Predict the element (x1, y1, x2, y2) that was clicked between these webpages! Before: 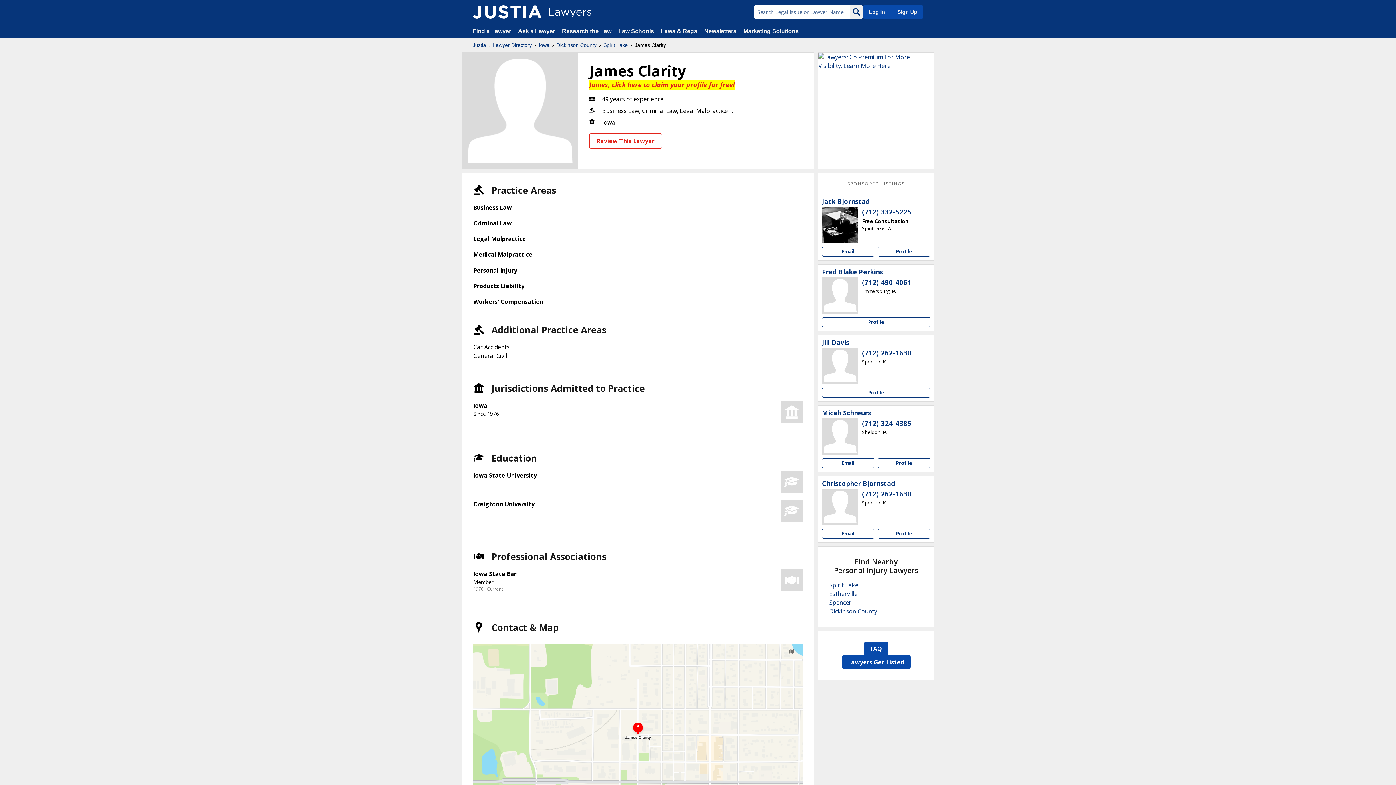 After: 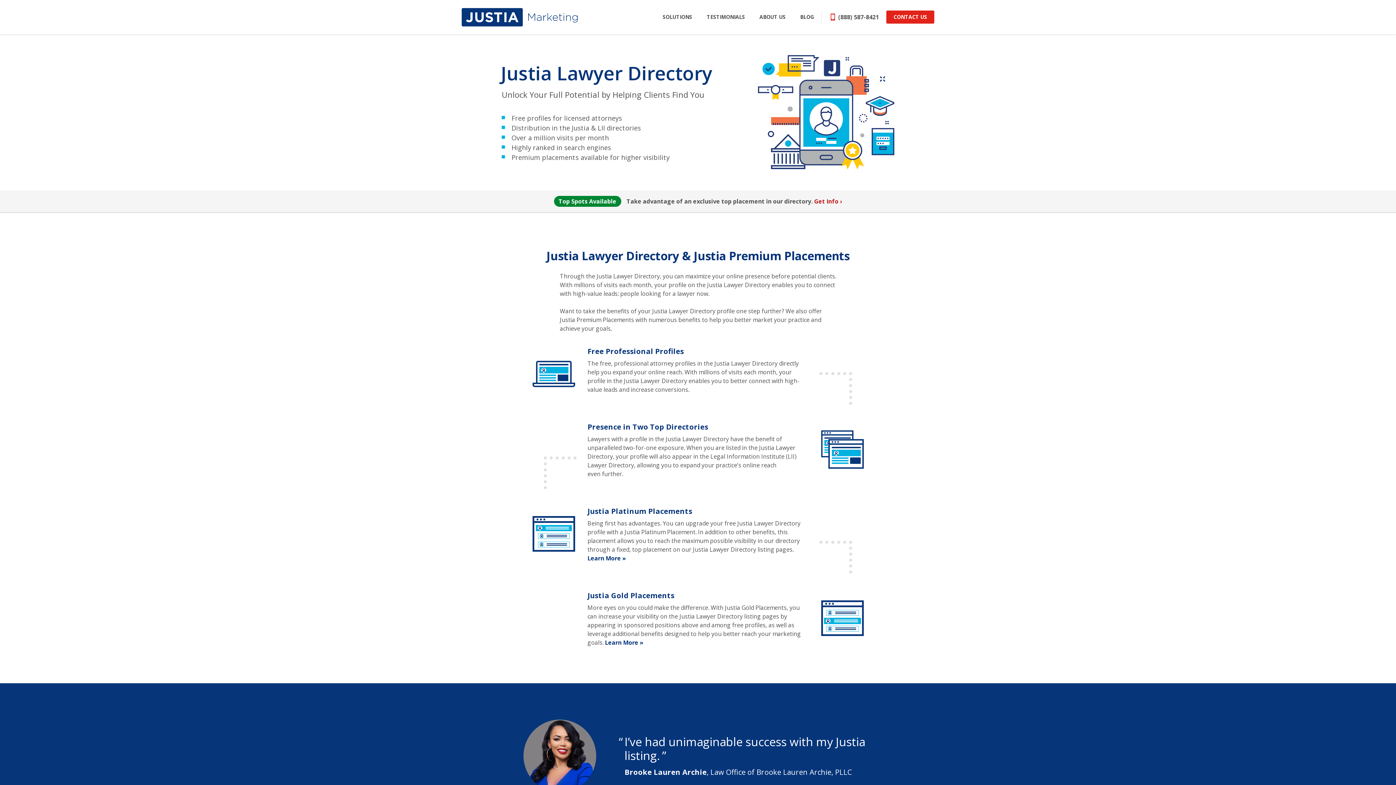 Action: bbox: (847, 180, 905, 186) label: SPONSORED LISTINGS